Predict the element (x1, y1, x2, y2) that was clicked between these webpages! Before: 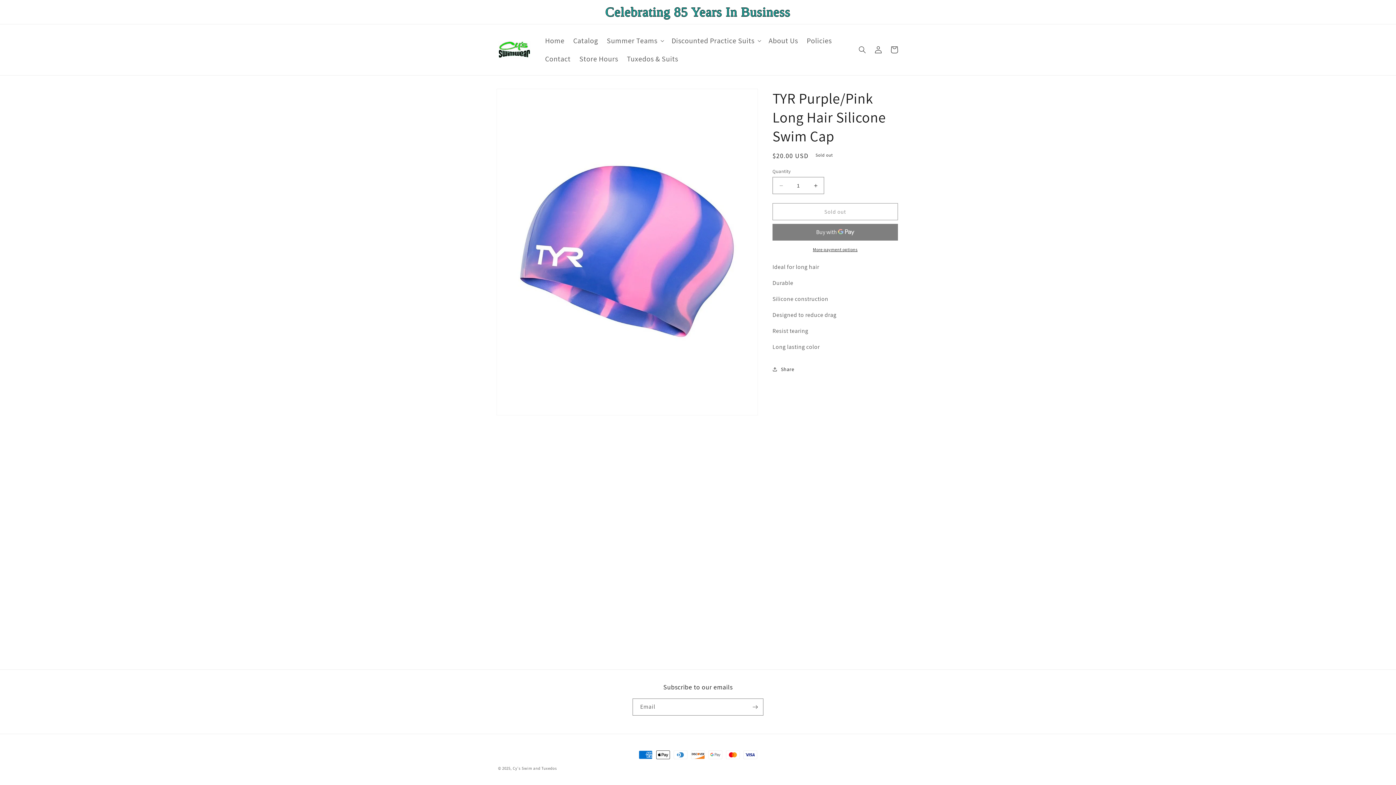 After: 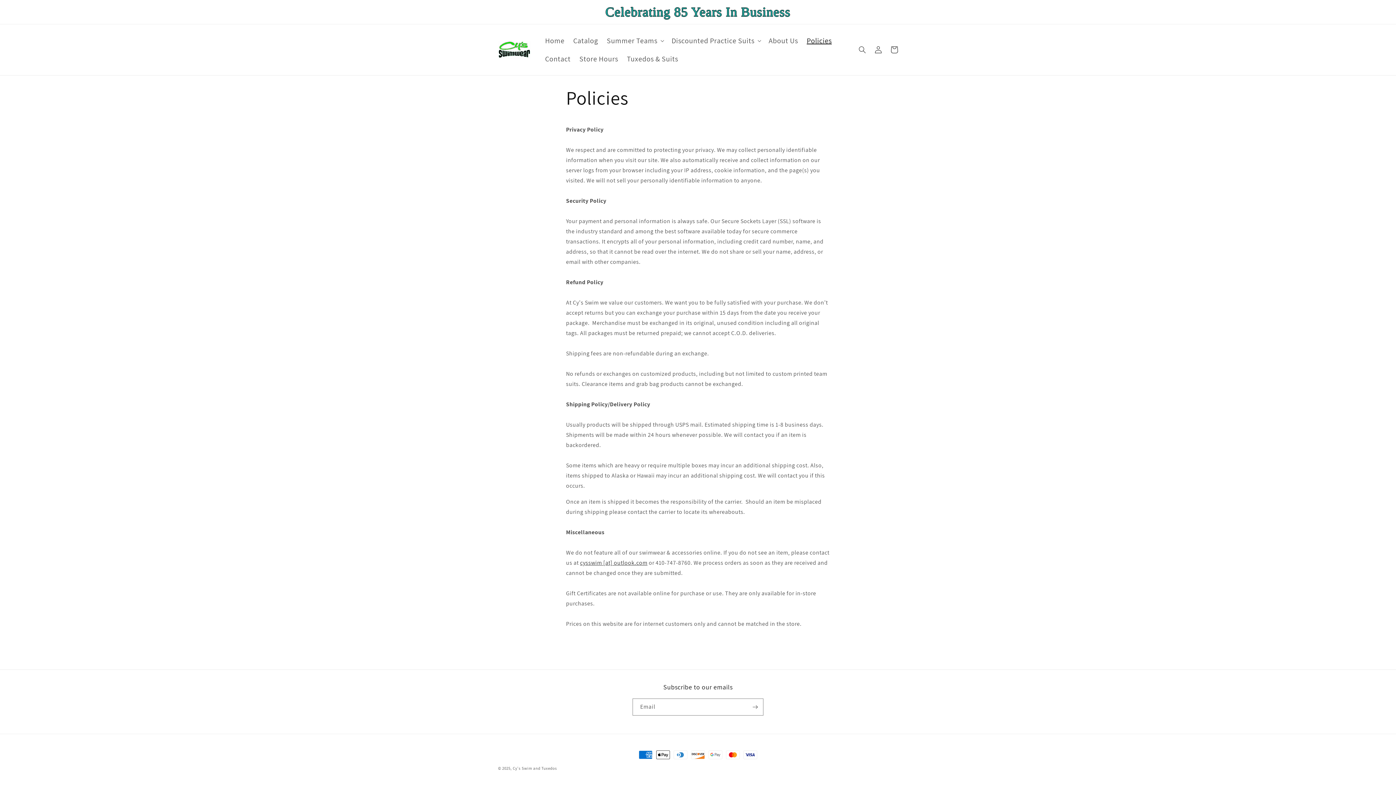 Action: bbox: (802, 31, 836, 49) label: Policies